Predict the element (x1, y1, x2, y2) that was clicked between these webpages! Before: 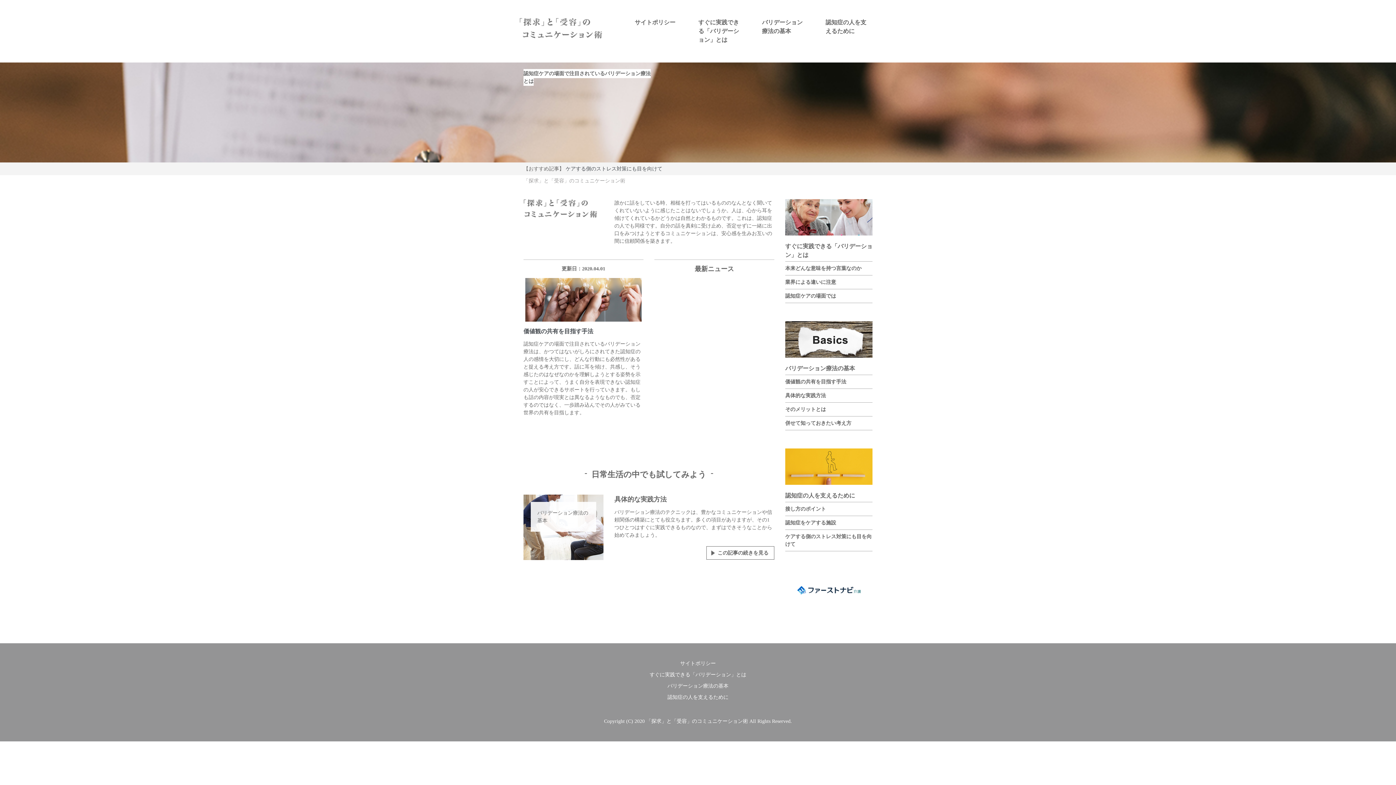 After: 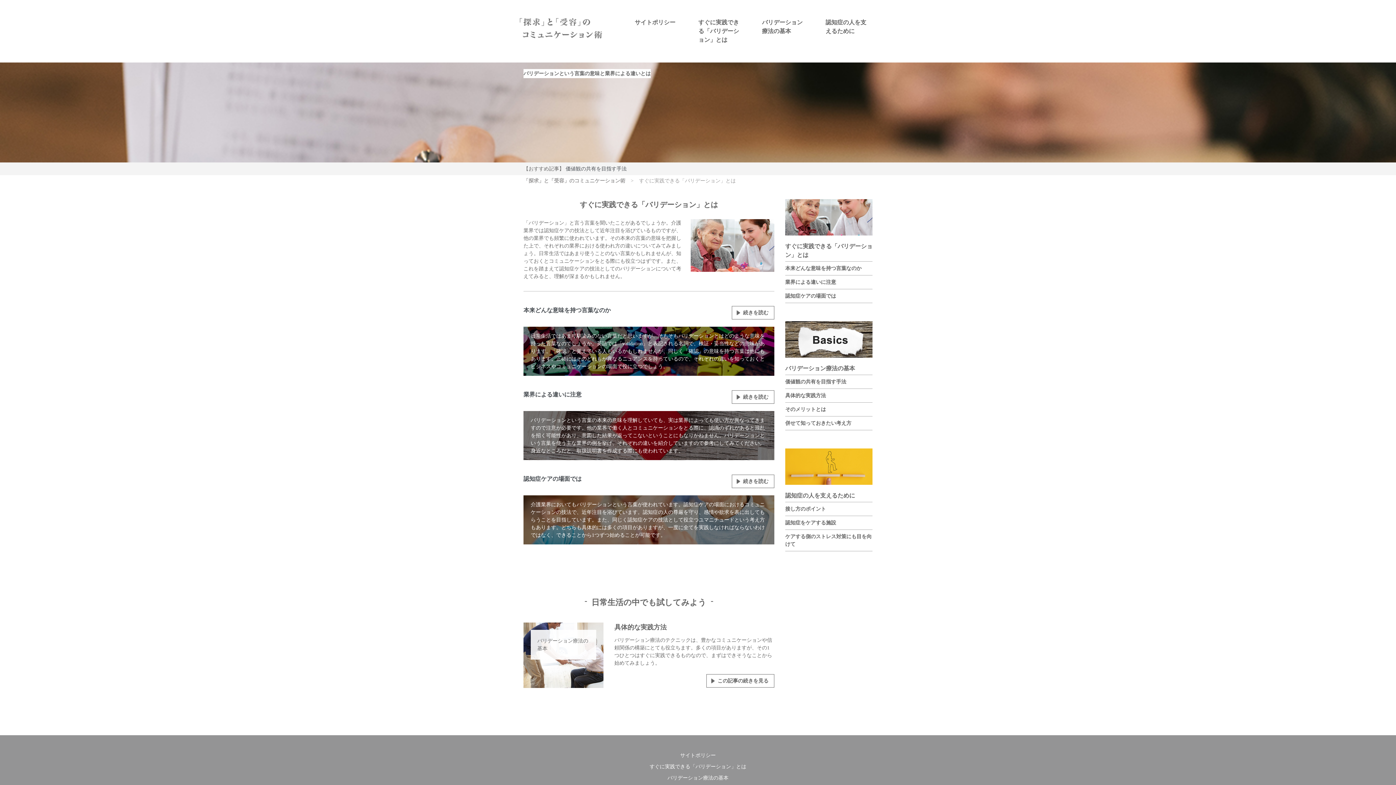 Action: label: すぐに実践できる「バリデーション」とは bbox: (694, 18, 741, 44)